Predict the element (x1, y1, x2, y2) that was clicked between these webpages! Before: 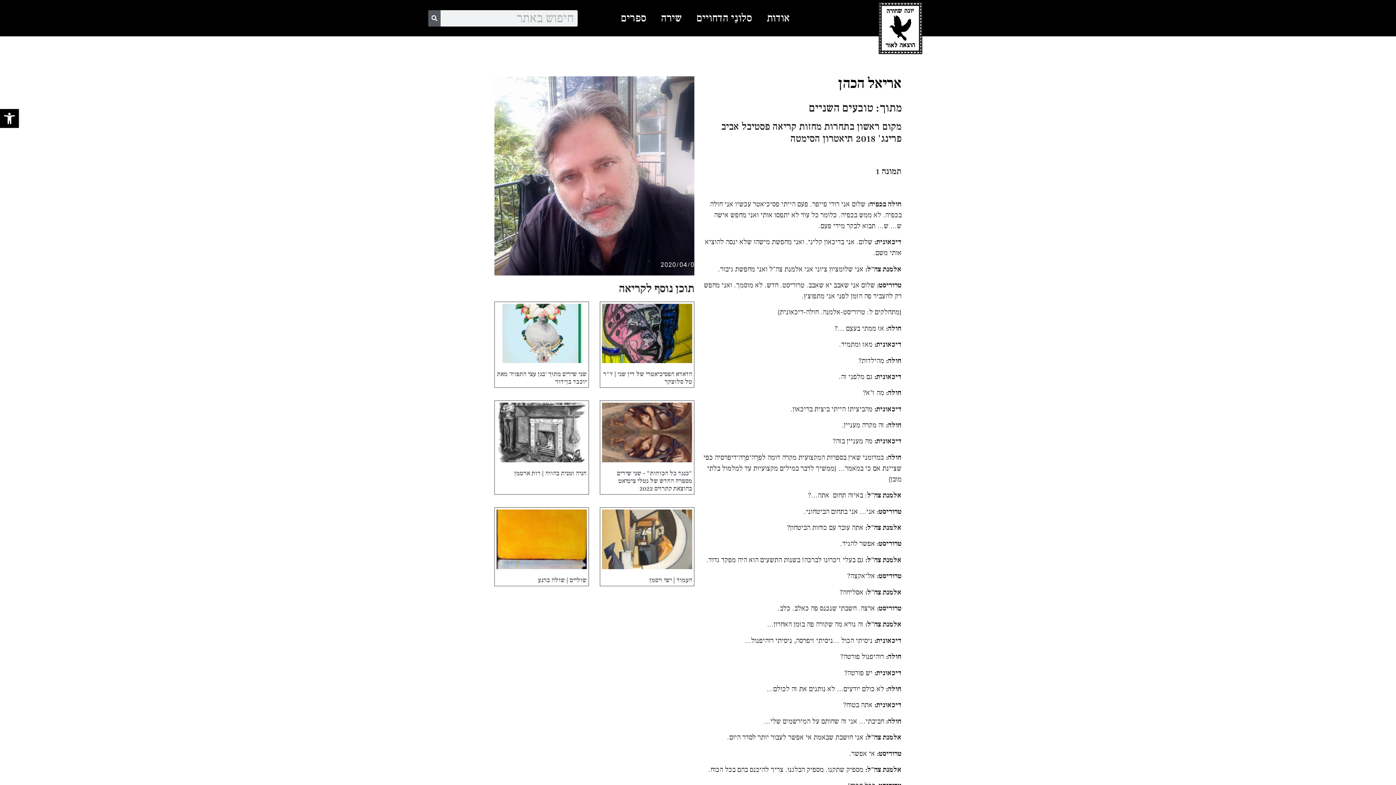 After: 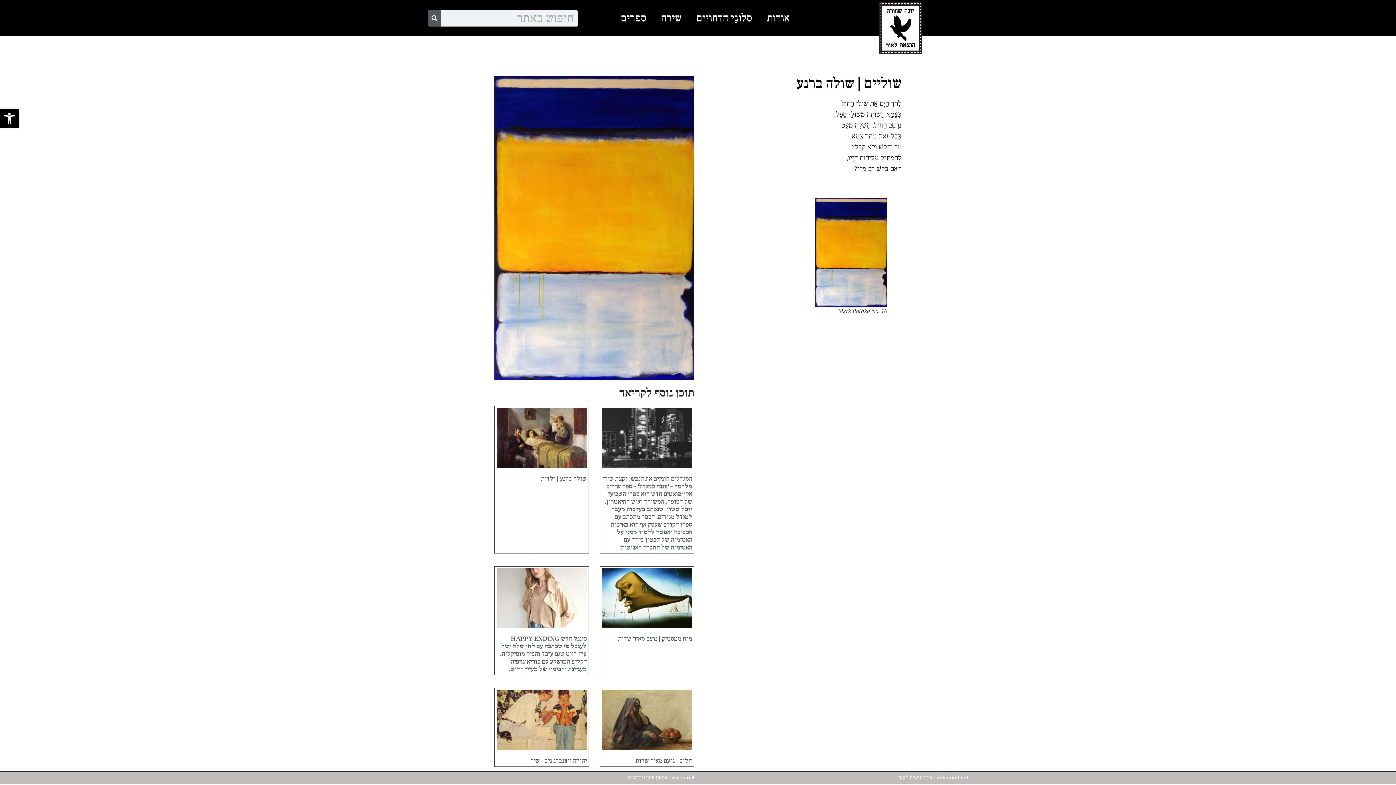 Action: label: שוליים | שולה ברנע bbox: (538, 576, 586, 584)